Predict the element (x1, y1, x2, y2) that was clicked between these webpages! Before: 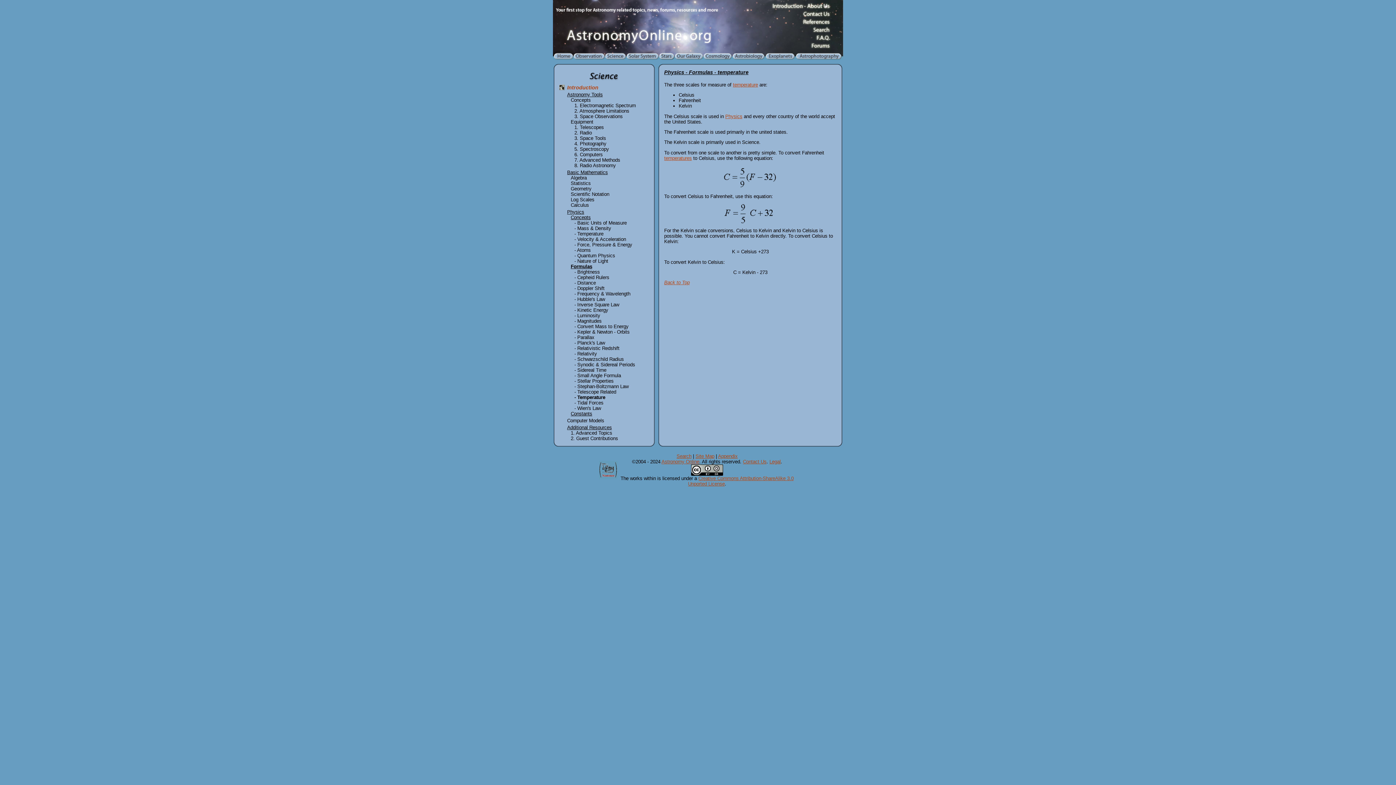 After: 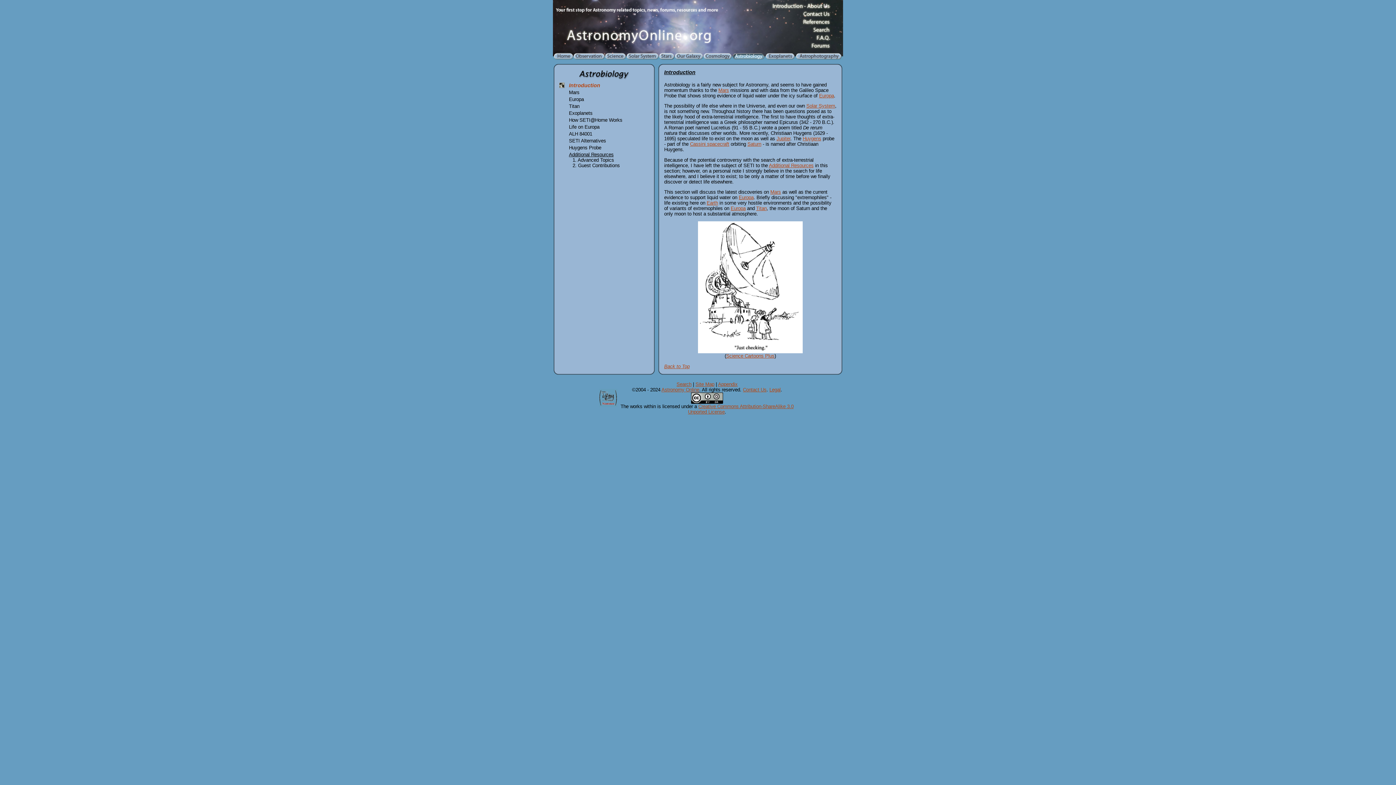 Action: bbox: (732, 55, 765, 61)